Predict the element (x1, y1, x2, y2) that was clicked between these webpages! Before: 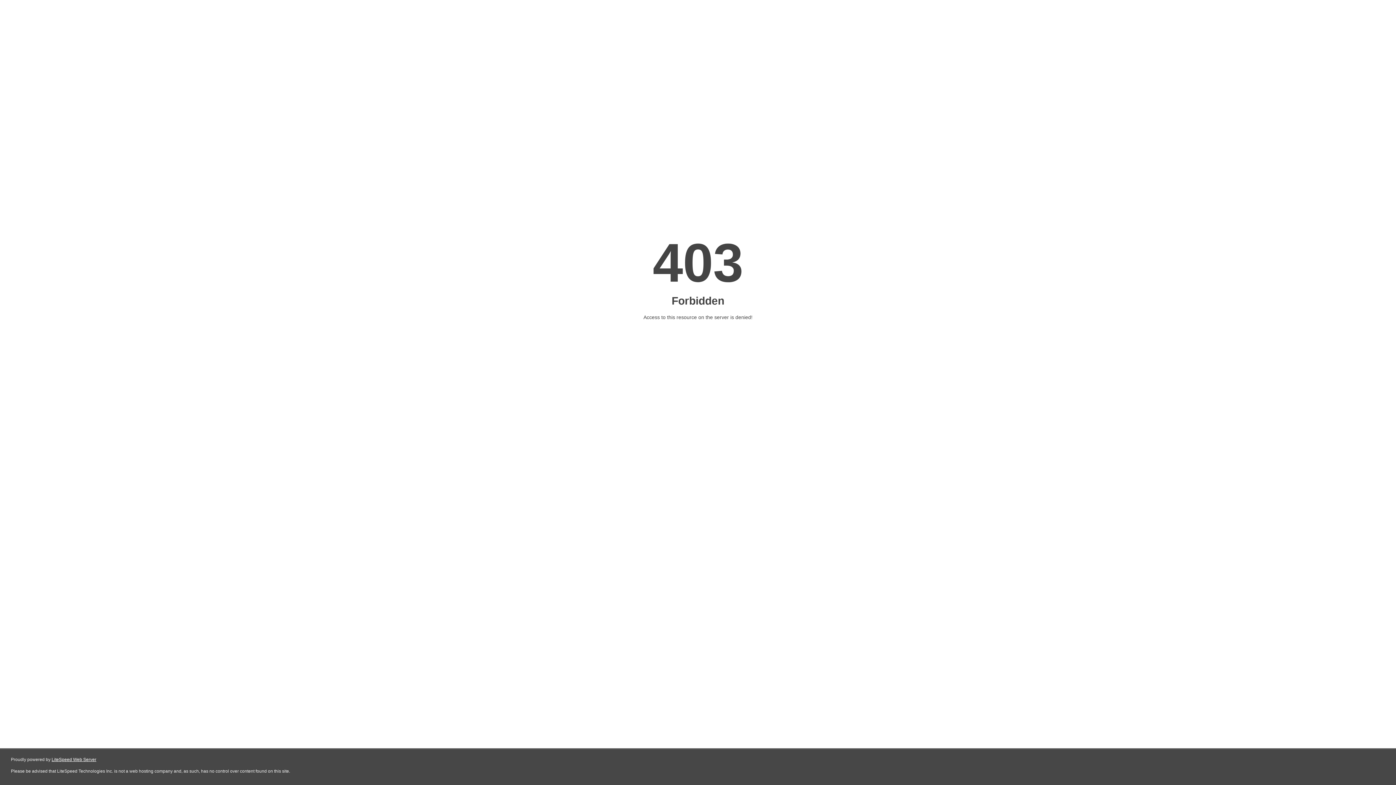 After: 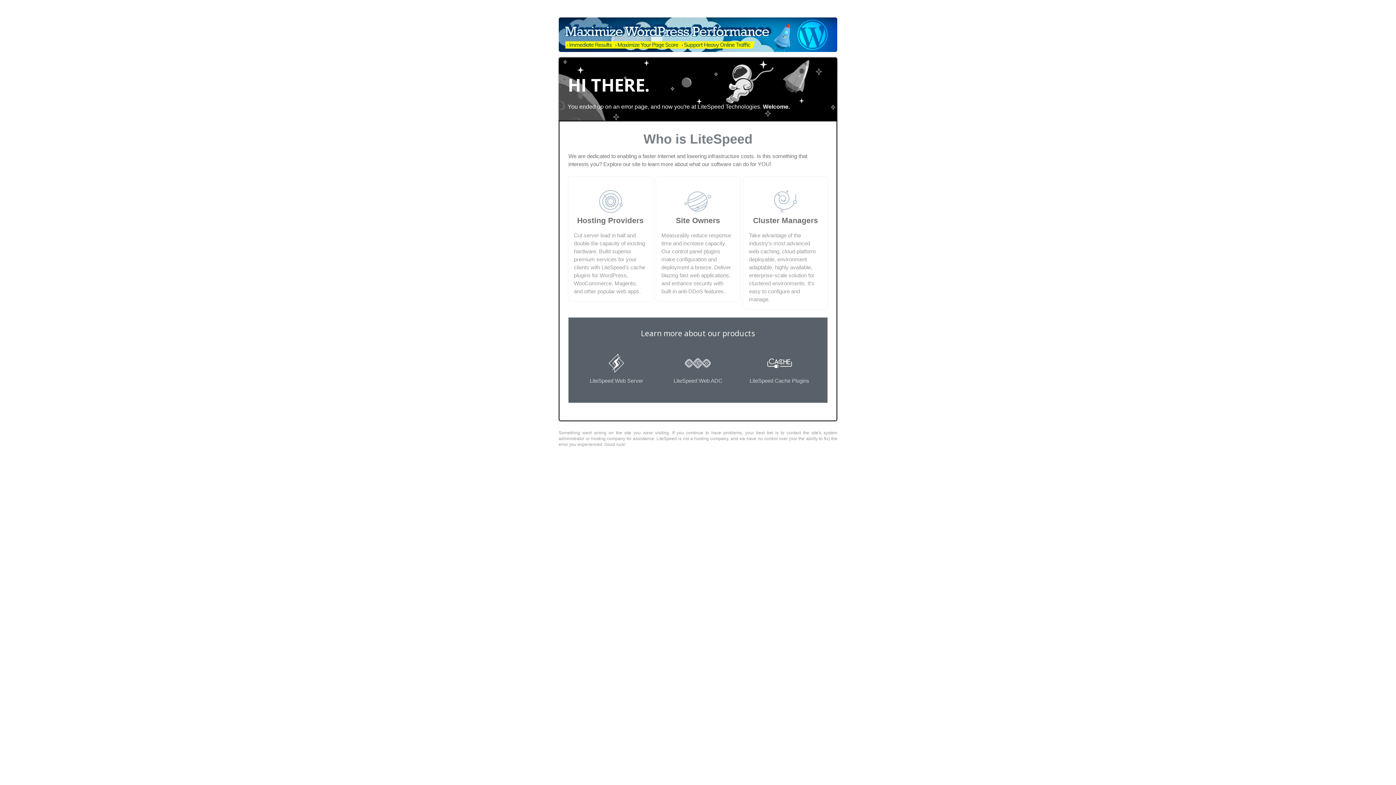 Action: bbox: (51, 757, 96, 762) label: LiteSpeed Web Server